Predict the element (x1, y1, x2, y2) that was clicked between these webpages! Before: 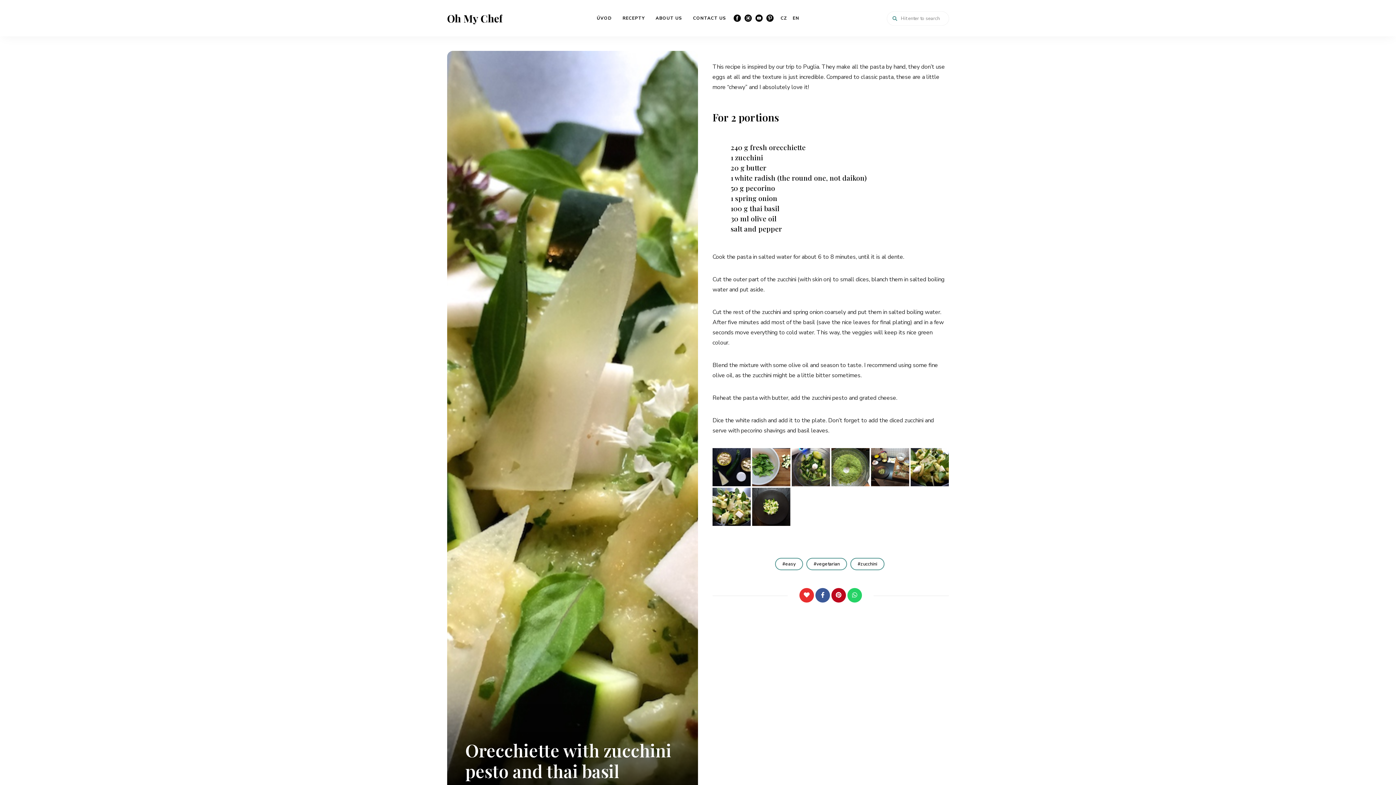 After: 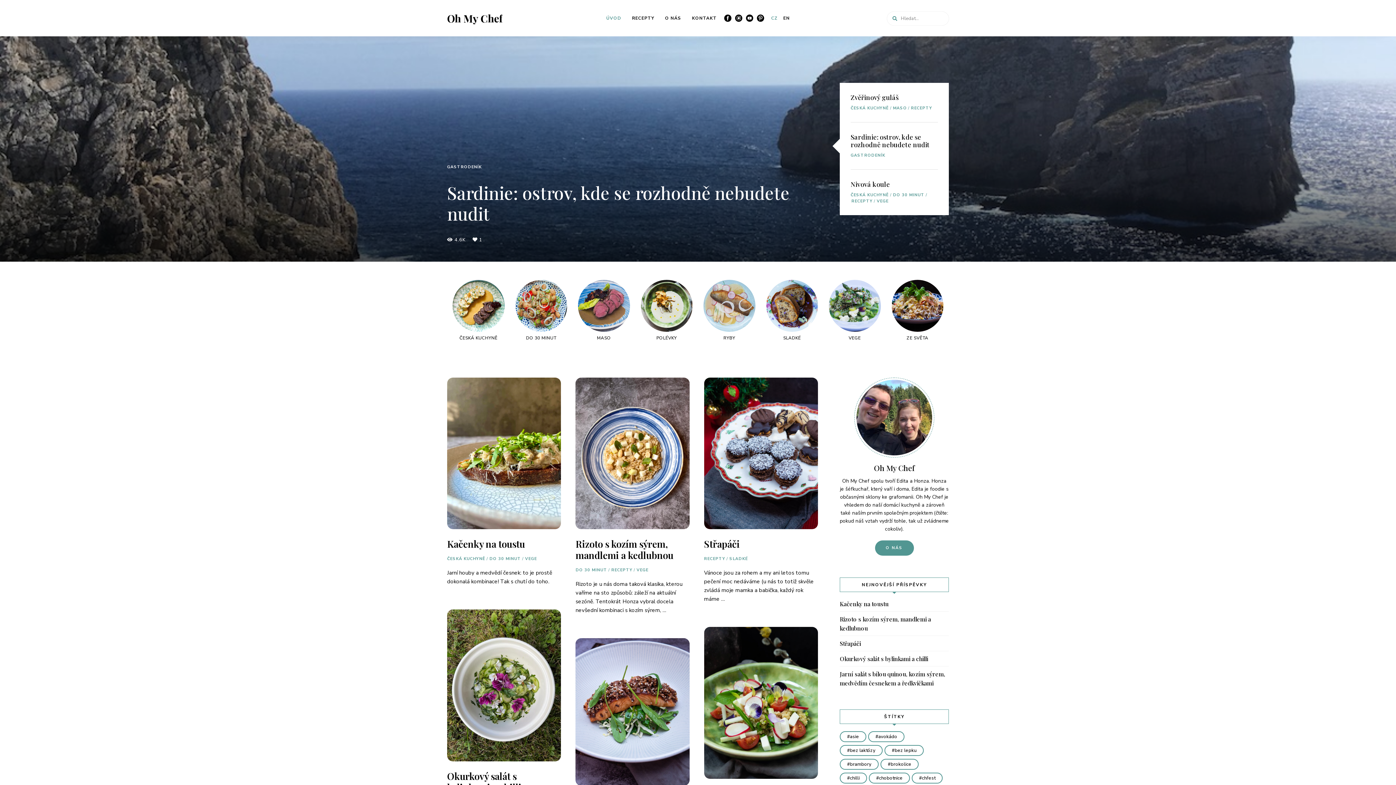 Action: bbox: (775, 0, 787, 36) label: CZ